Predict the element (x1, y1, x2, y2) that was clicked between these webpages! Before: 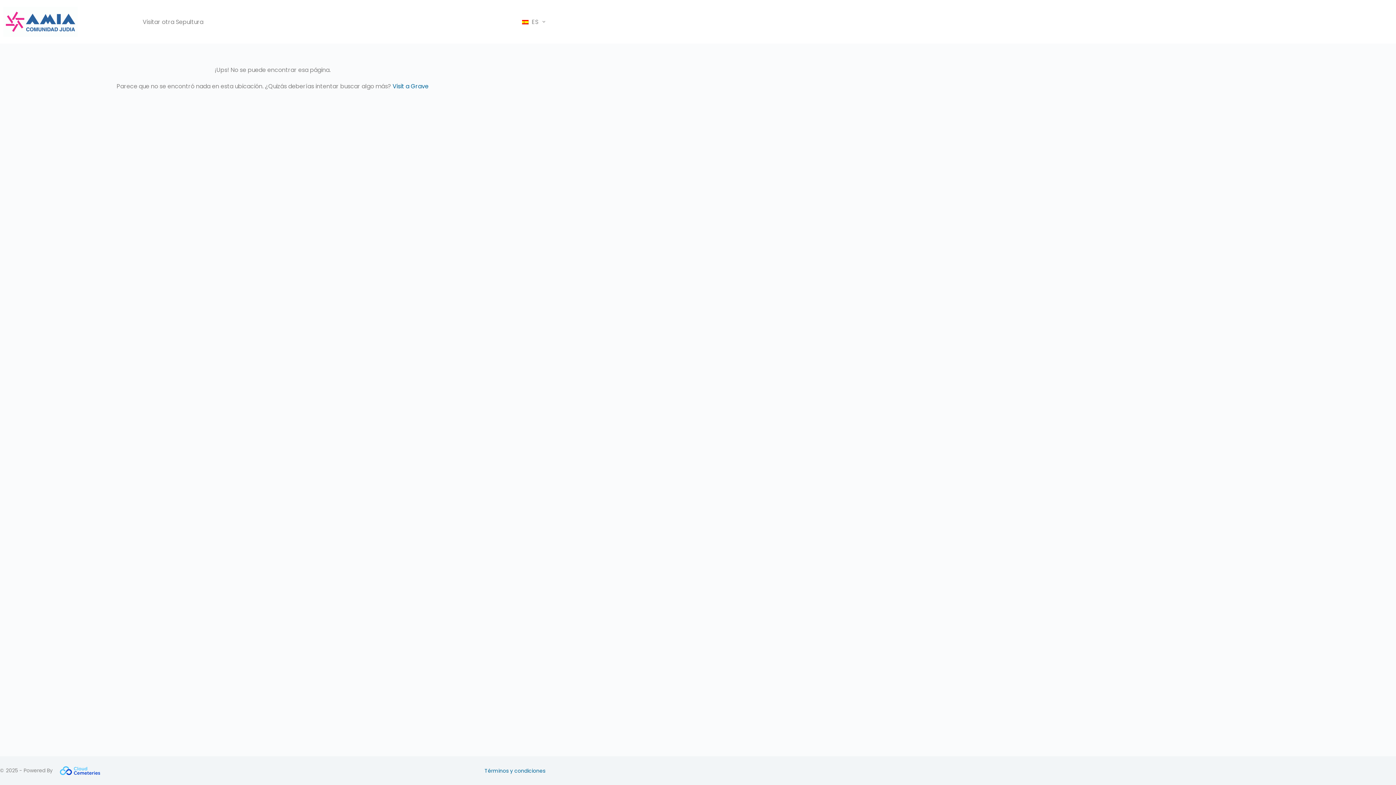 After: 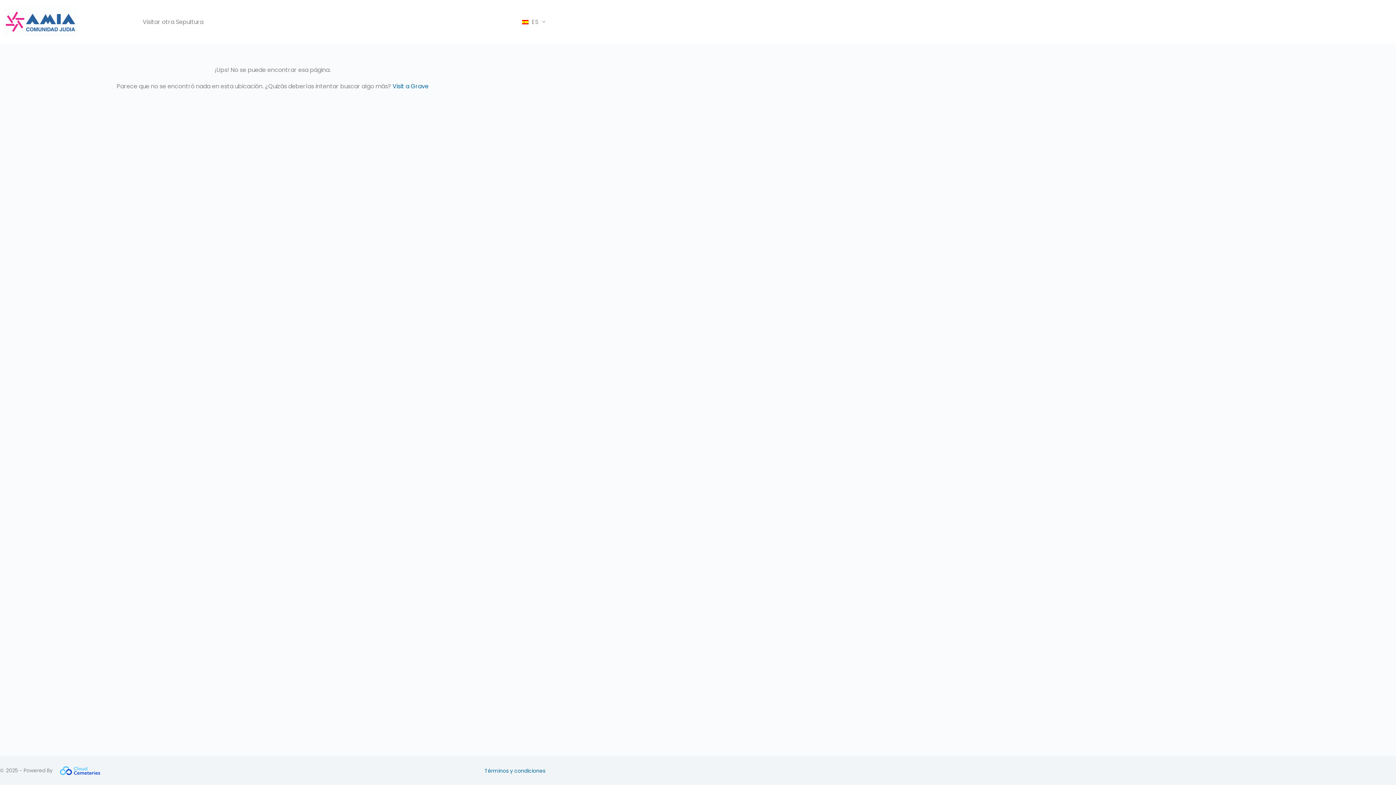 Action: bbox: (52, 756, 107, 785)